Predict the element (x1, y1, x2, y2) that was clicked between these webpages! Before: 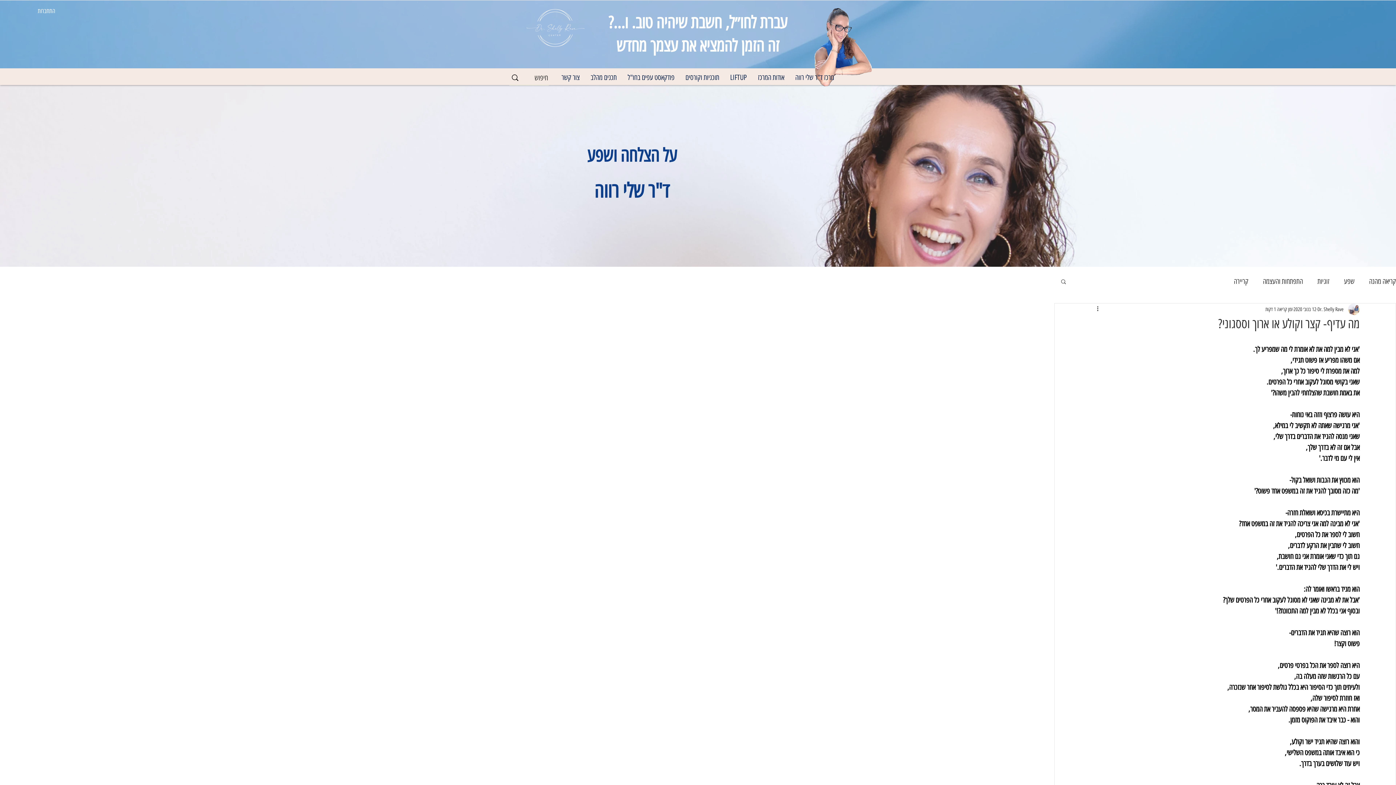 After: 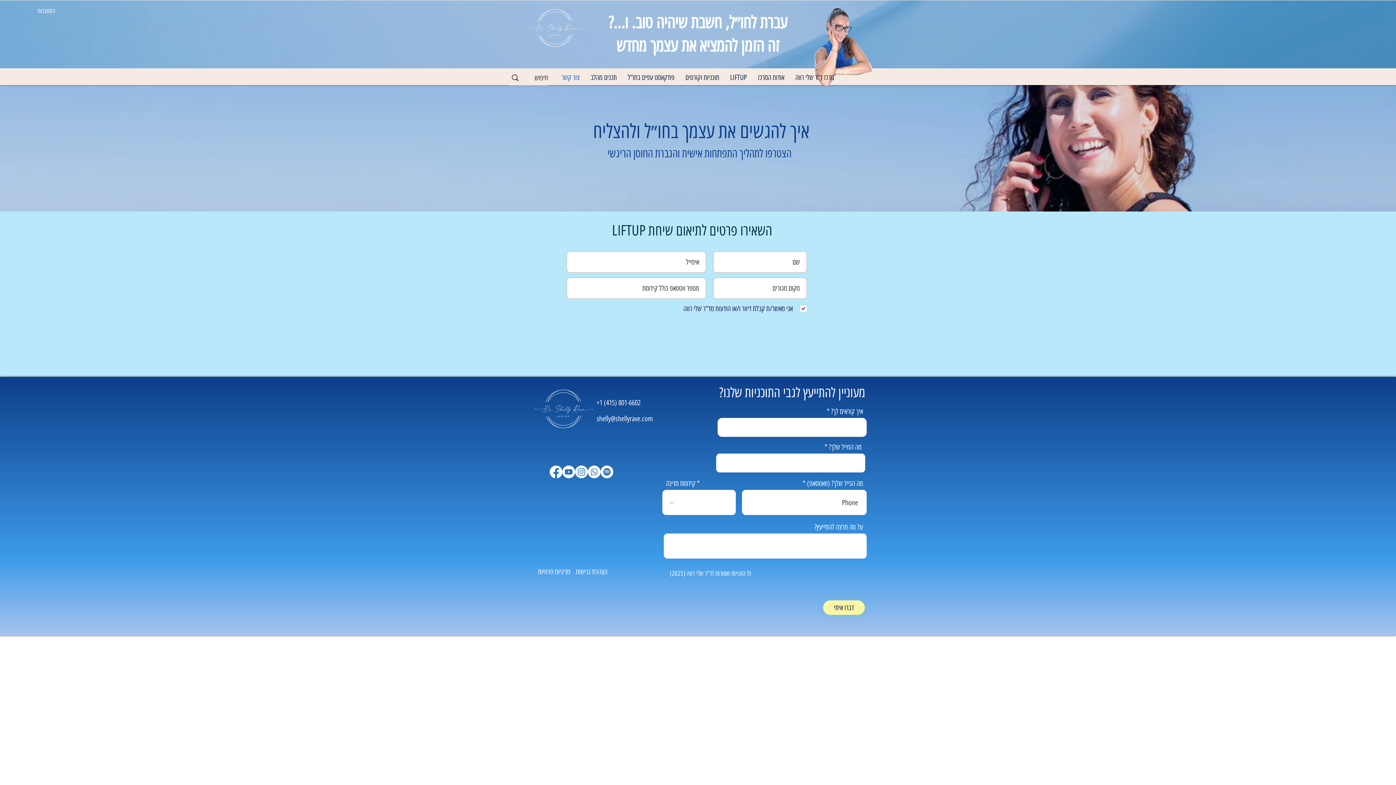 Action: label: צור קשר bbox: (556, 70, 585, 85)